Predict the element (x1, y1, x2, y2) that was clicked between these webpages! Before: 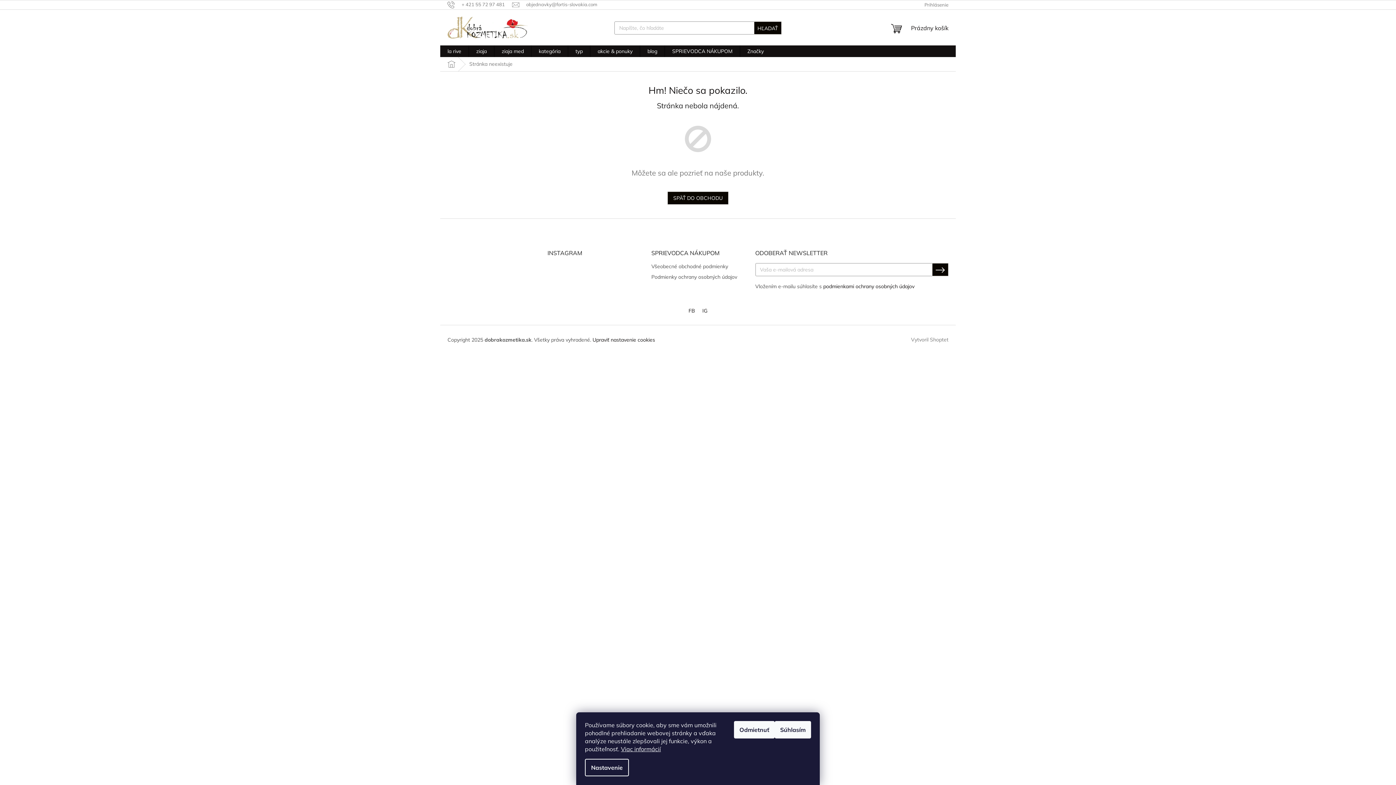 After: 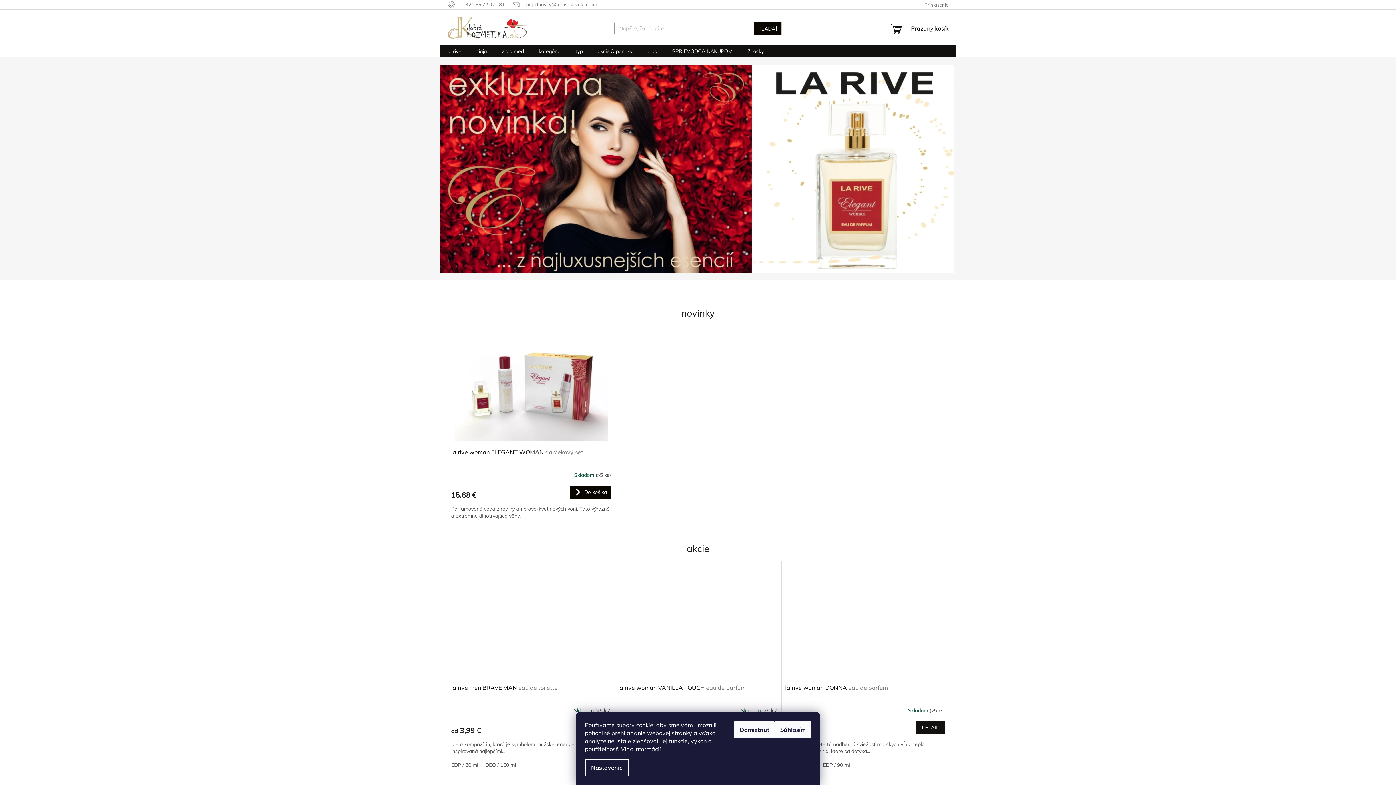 Action: bbox: (447, 16, 528, 38)